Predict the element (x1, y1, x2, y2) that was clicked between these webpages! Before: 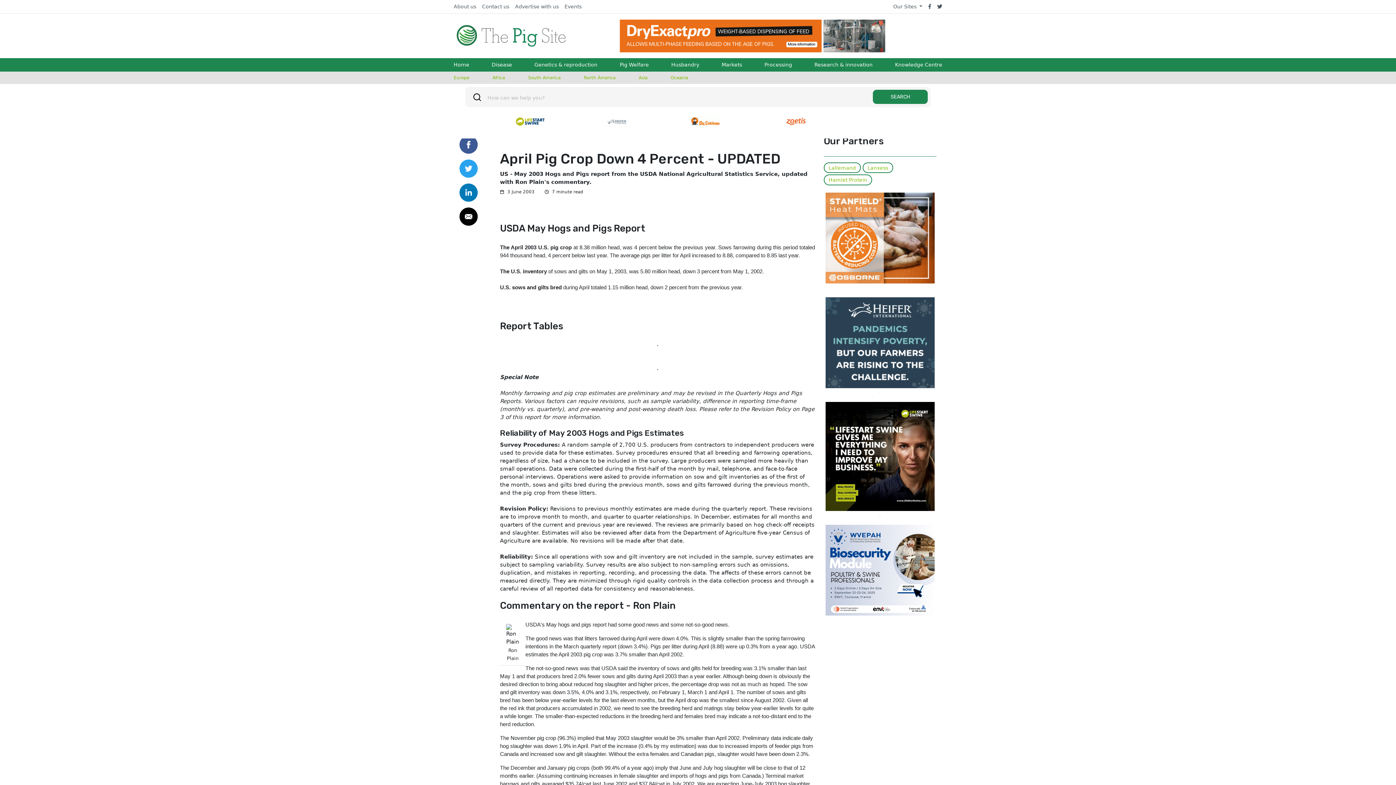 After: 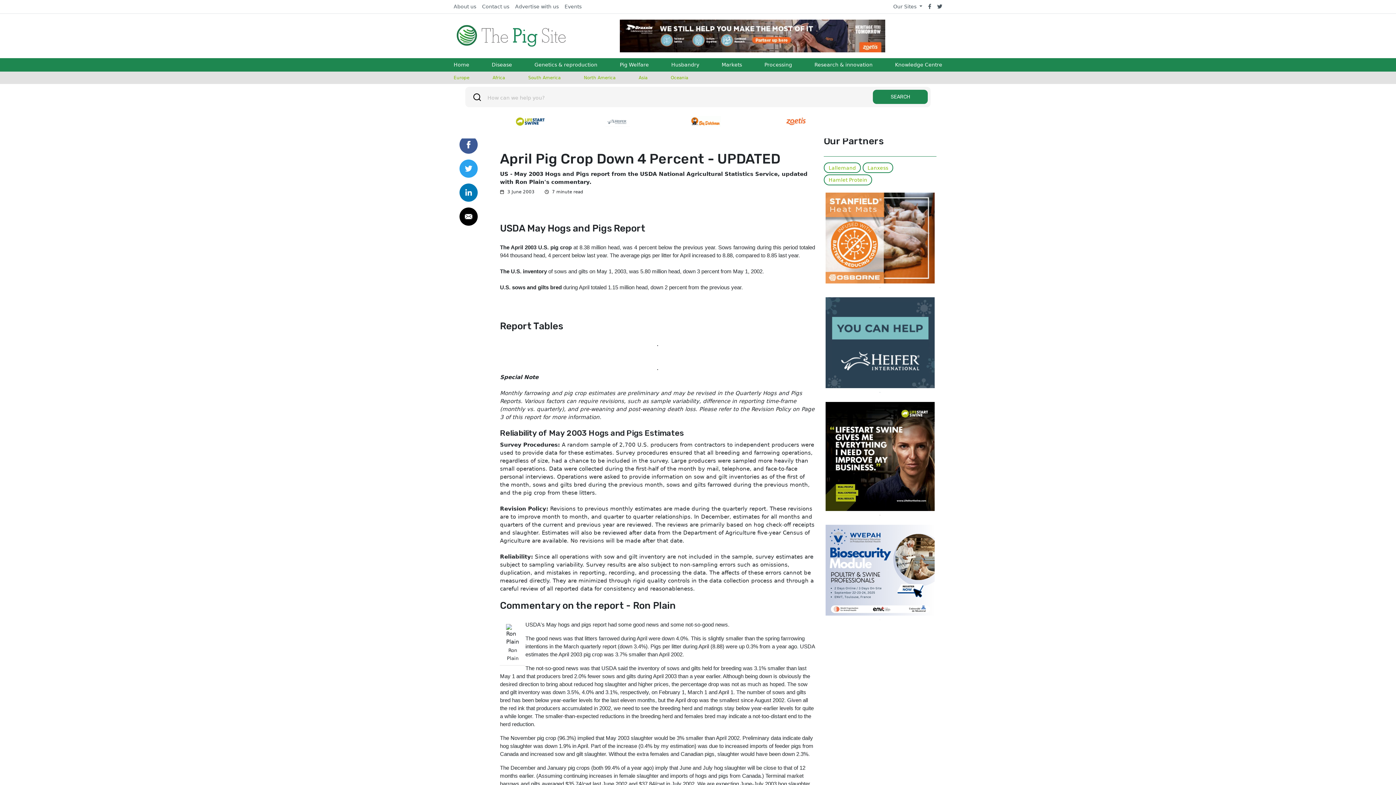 Action: bbox: (459, 213, 477, 219)